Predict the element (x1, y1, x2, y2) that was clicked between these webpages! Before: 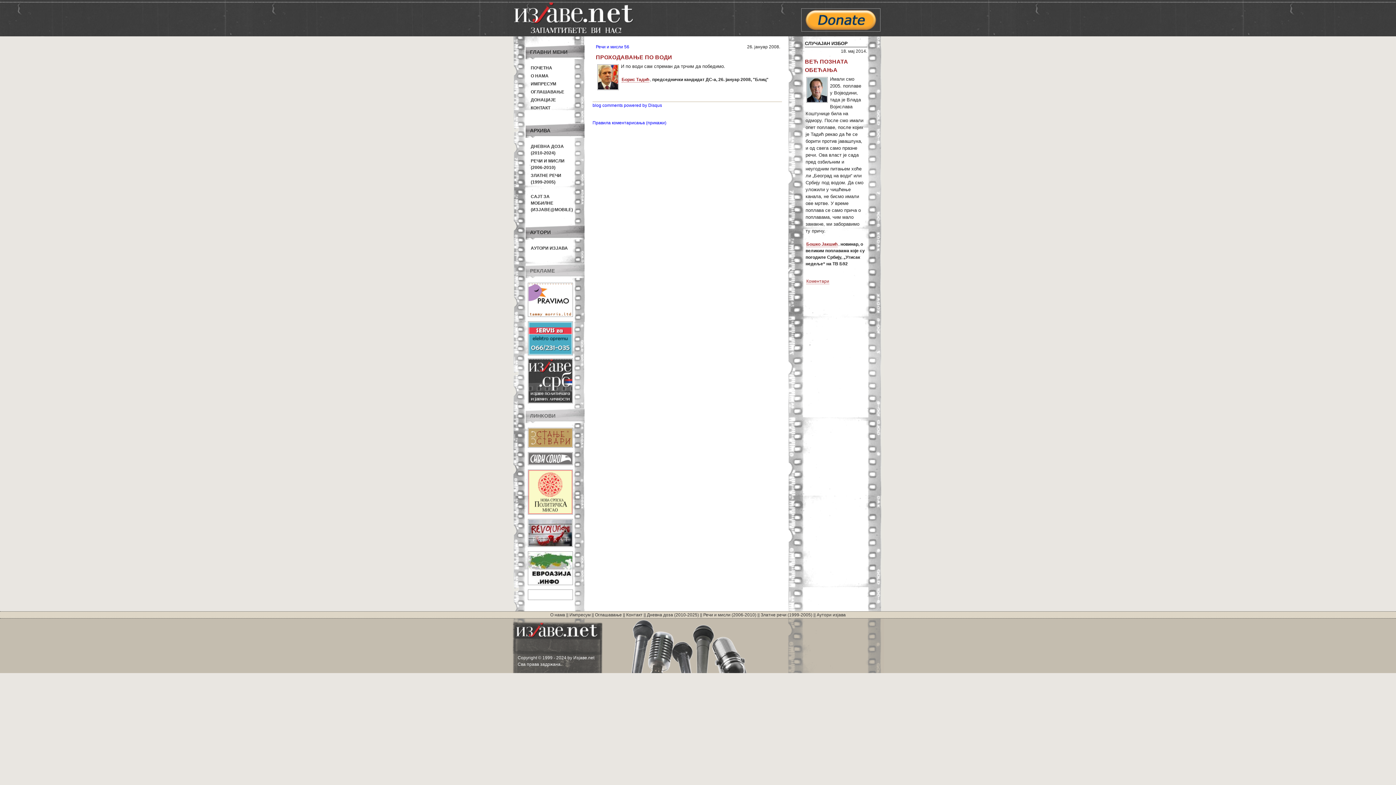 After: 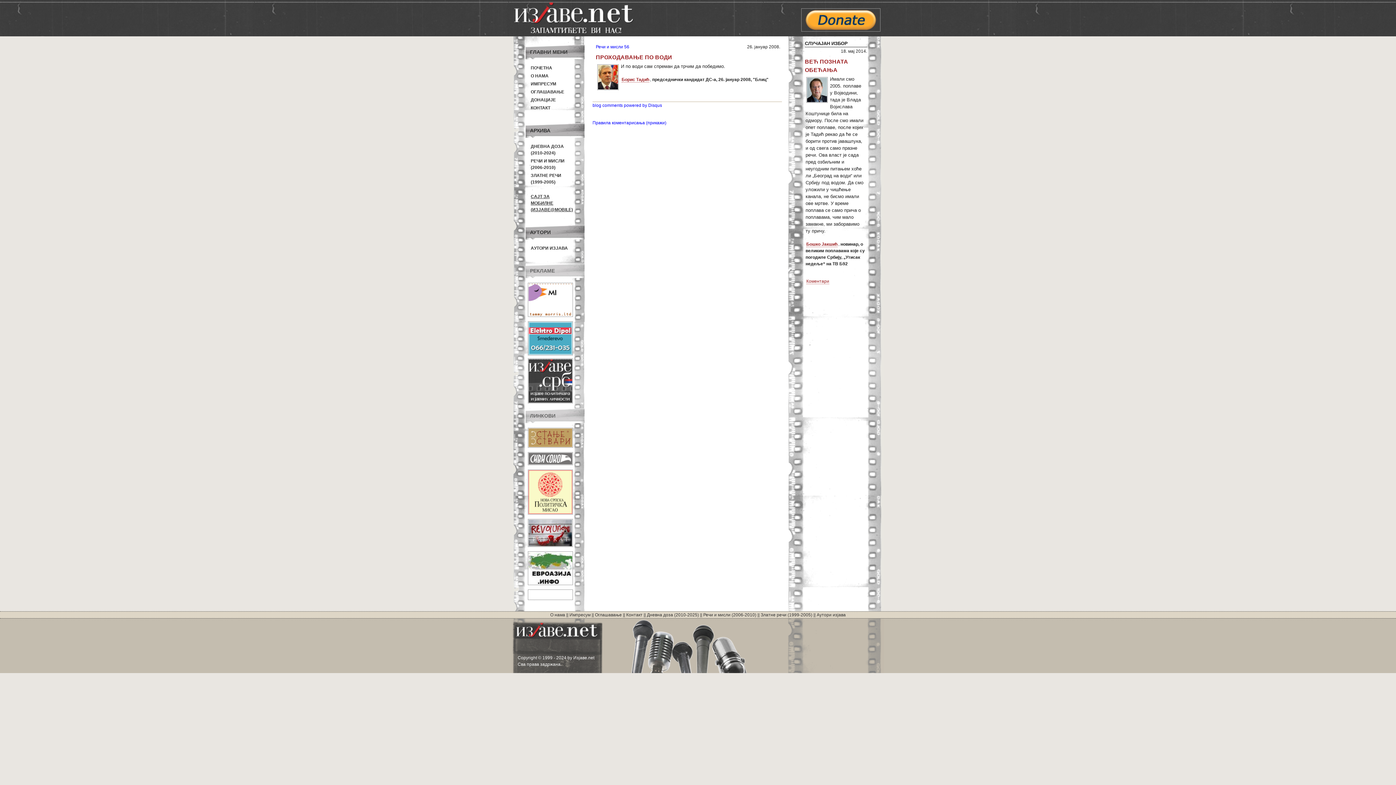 Action: label: 
САЈТ ЗА МОБИЛНЕ
(ИЗЈАВЕ@MOBILE) bbox: (530, 194, 573, 212)